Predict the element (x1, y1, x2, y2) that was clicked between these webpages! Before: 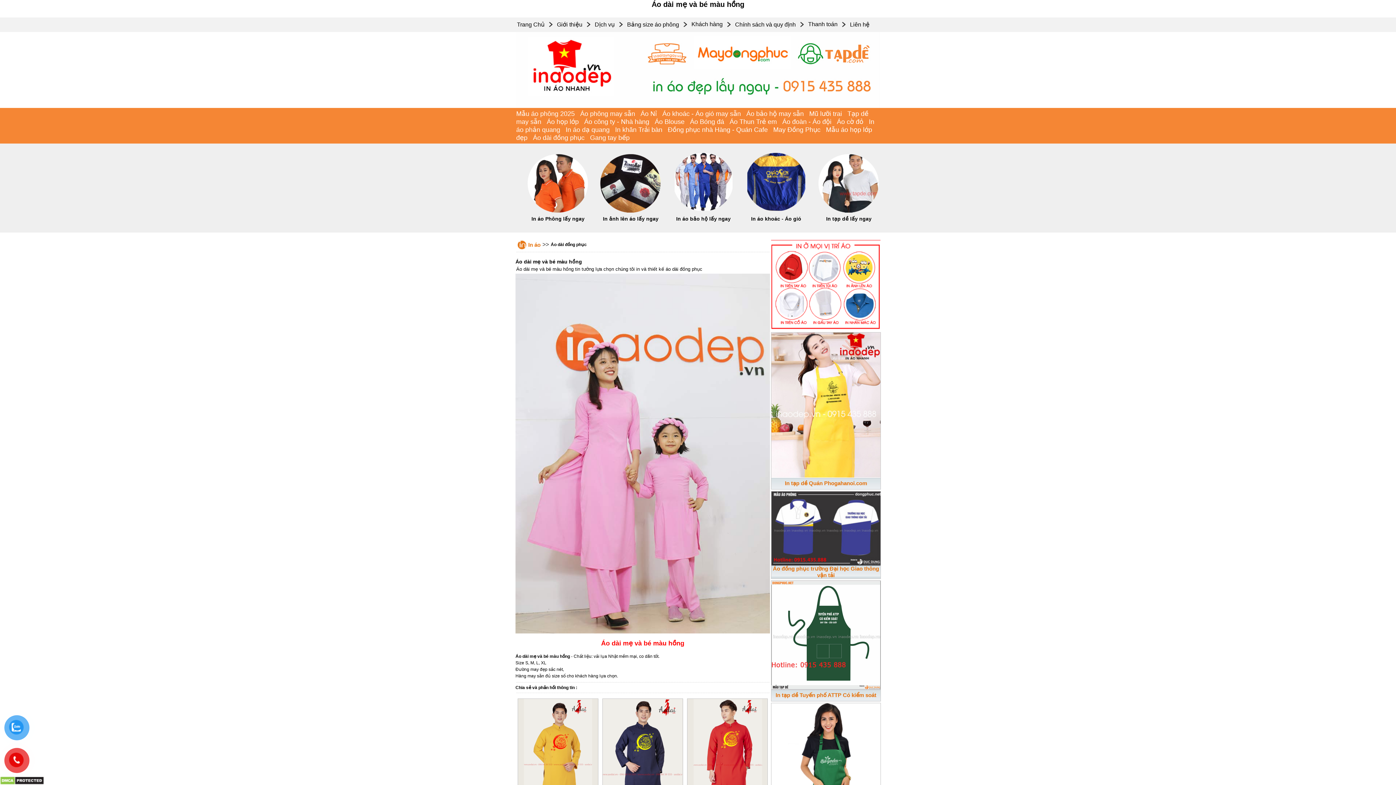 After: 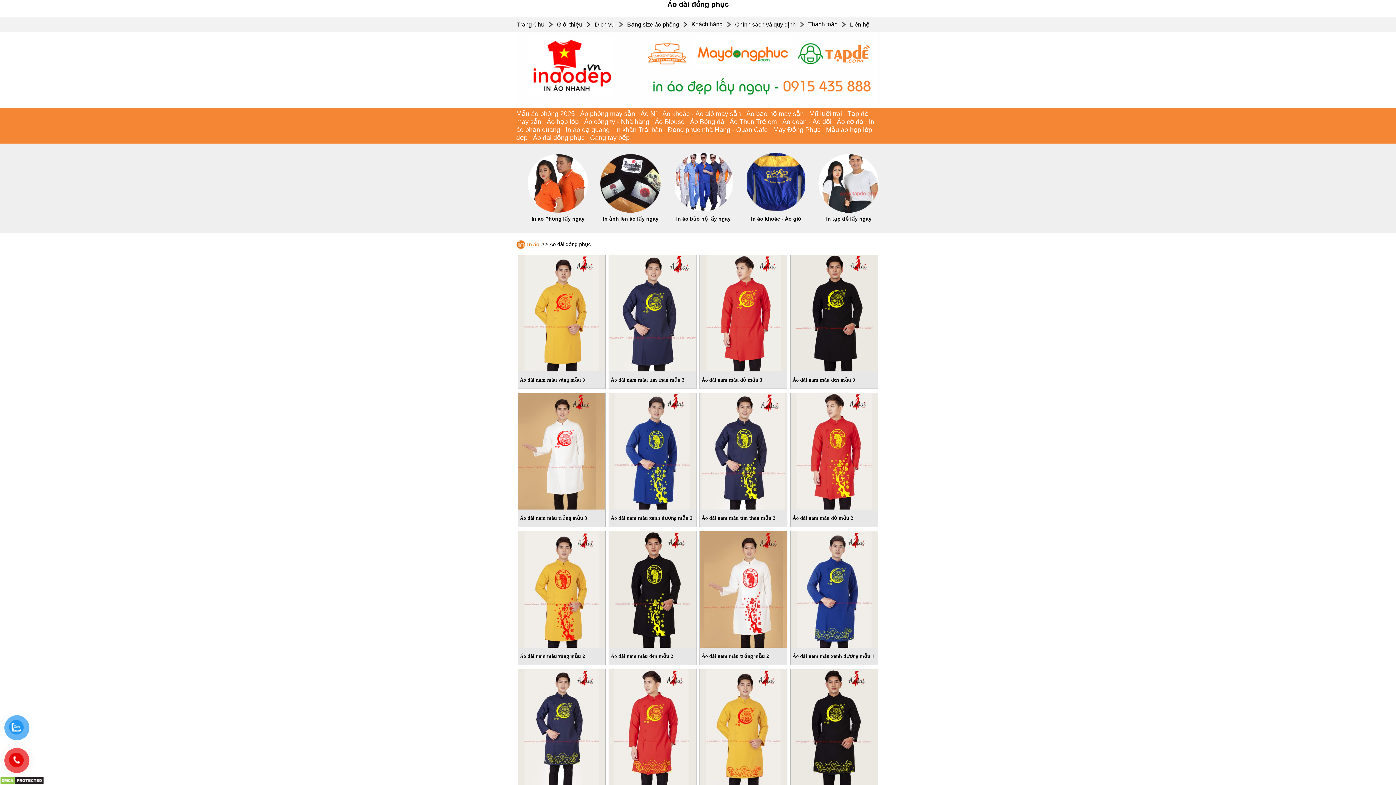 Action: label: Áo dài đồng phục bbox: (533, 134, 584, 141)